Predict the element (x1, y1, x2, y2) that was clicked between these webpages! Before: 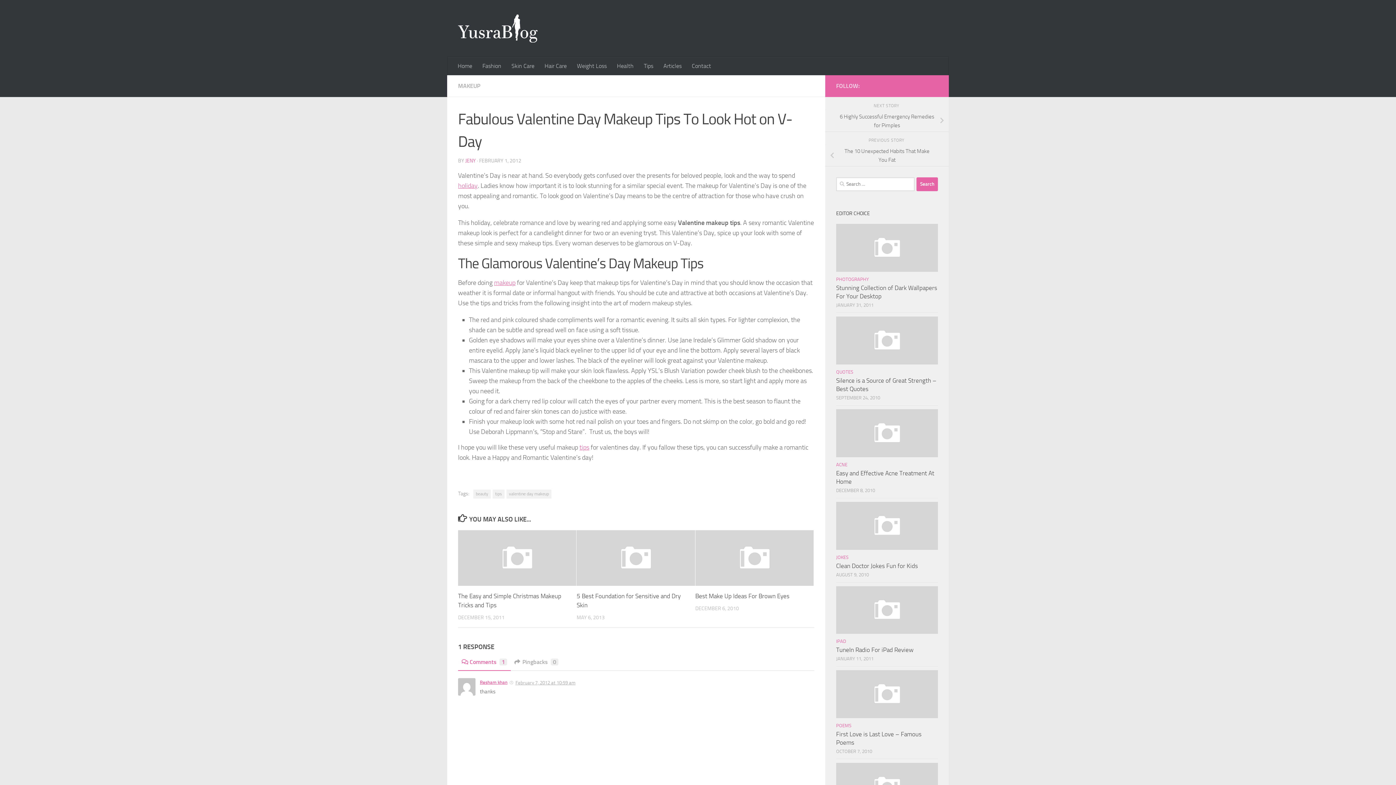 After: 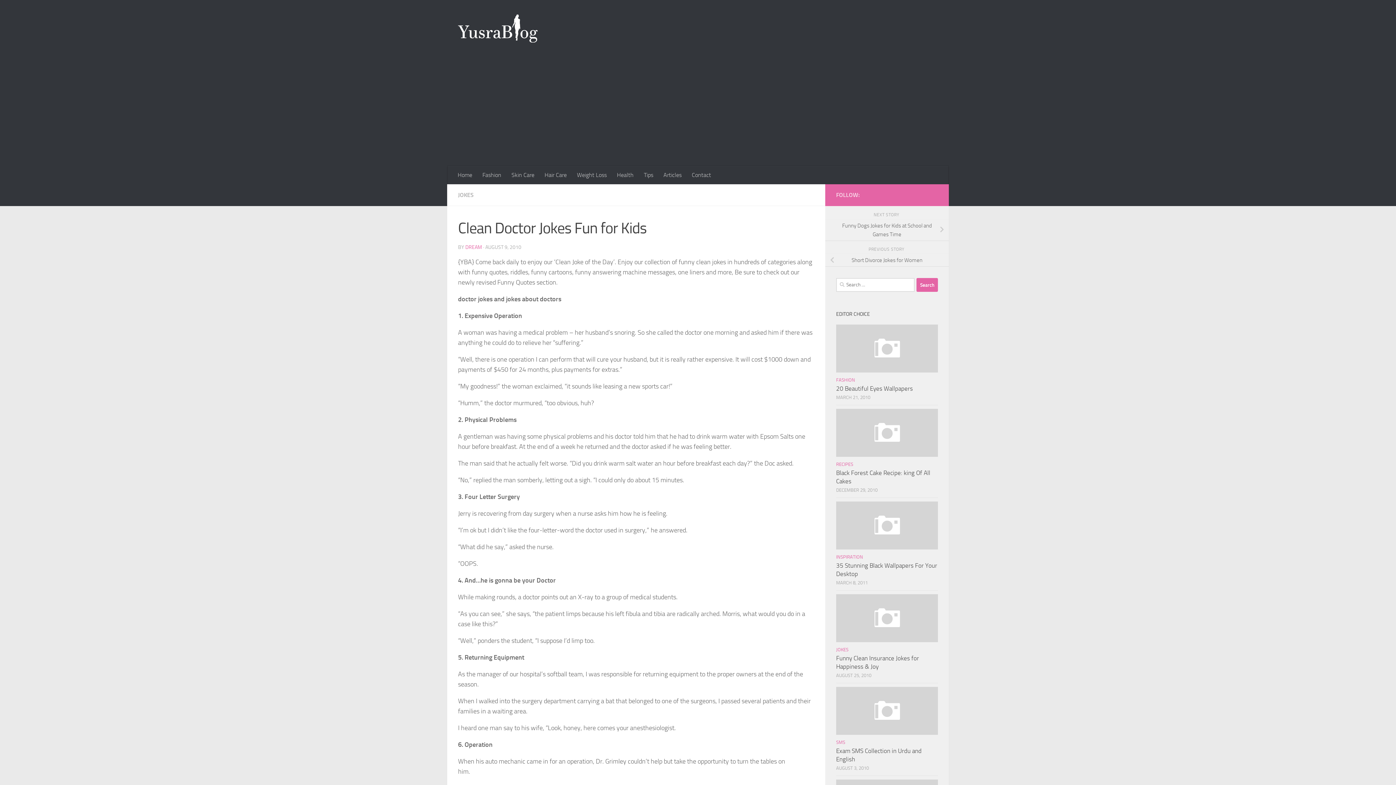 Action: bbox: (836, 562, 918, 569) label: Clean Doctor Jokes Fun for Kids